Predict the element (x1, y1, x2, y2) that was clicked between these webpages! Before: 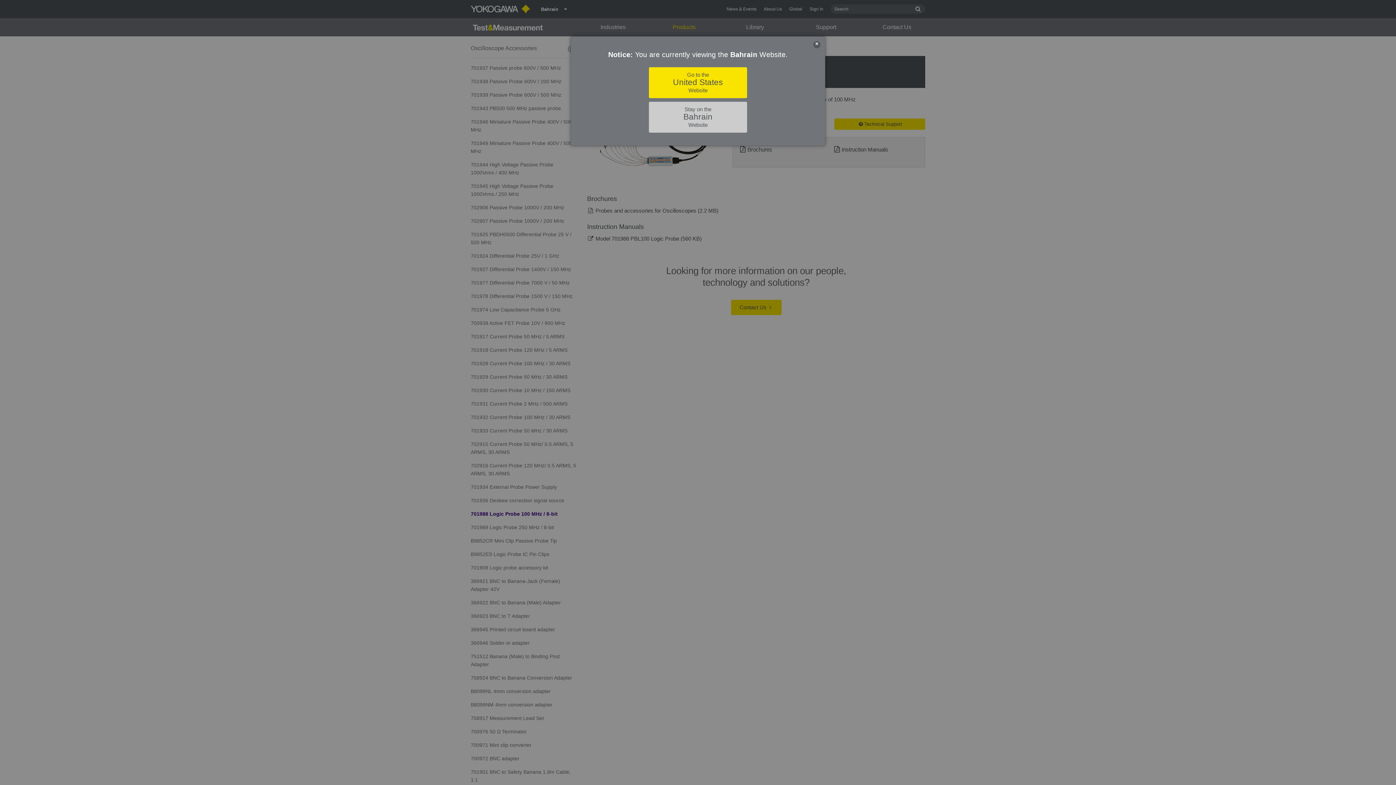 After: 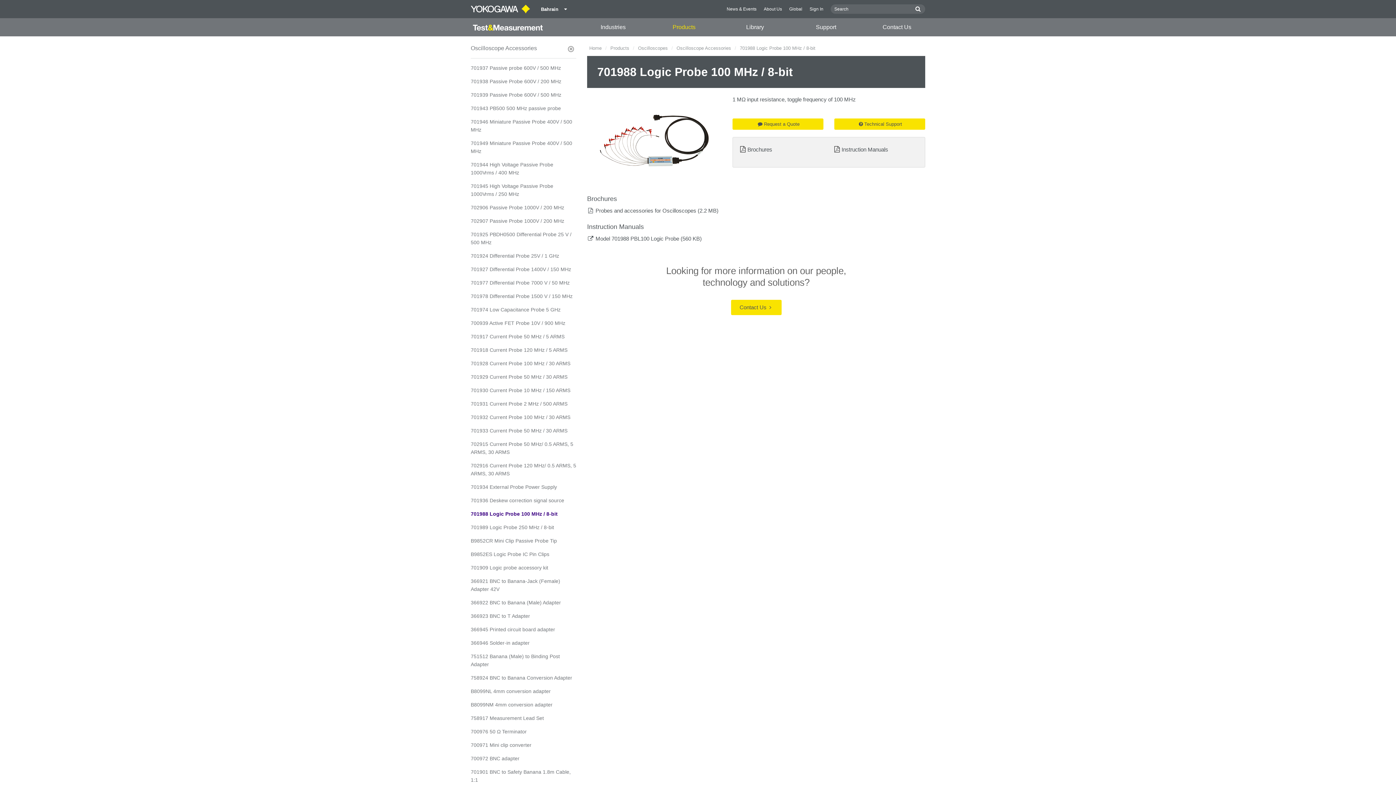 Action: bbox: (649, 101, 747, 132) label: Stay on the
Bahrain
Website